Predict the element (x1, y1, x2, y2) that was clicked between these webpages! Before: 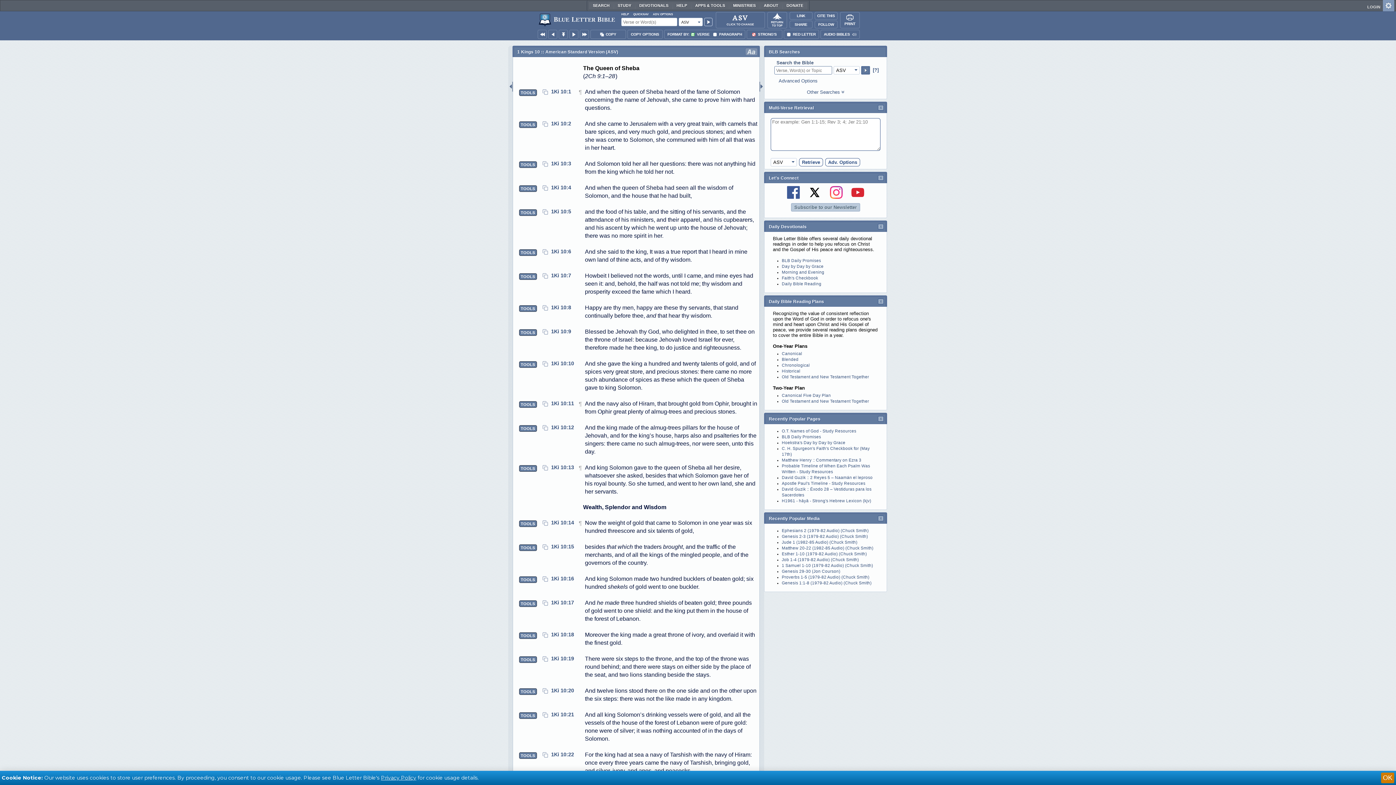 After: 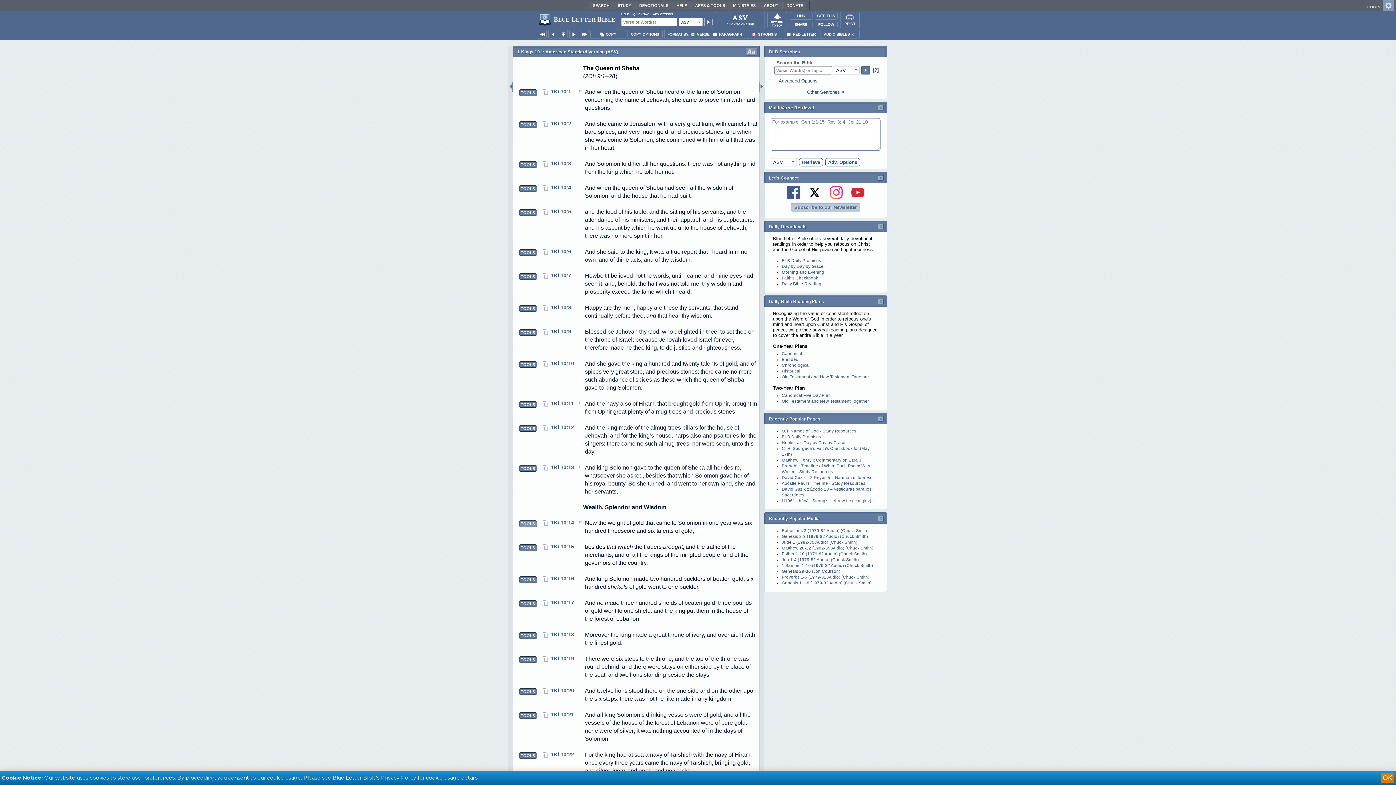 Action: label: TOOLS bbox: (519, 520, 536, 527)